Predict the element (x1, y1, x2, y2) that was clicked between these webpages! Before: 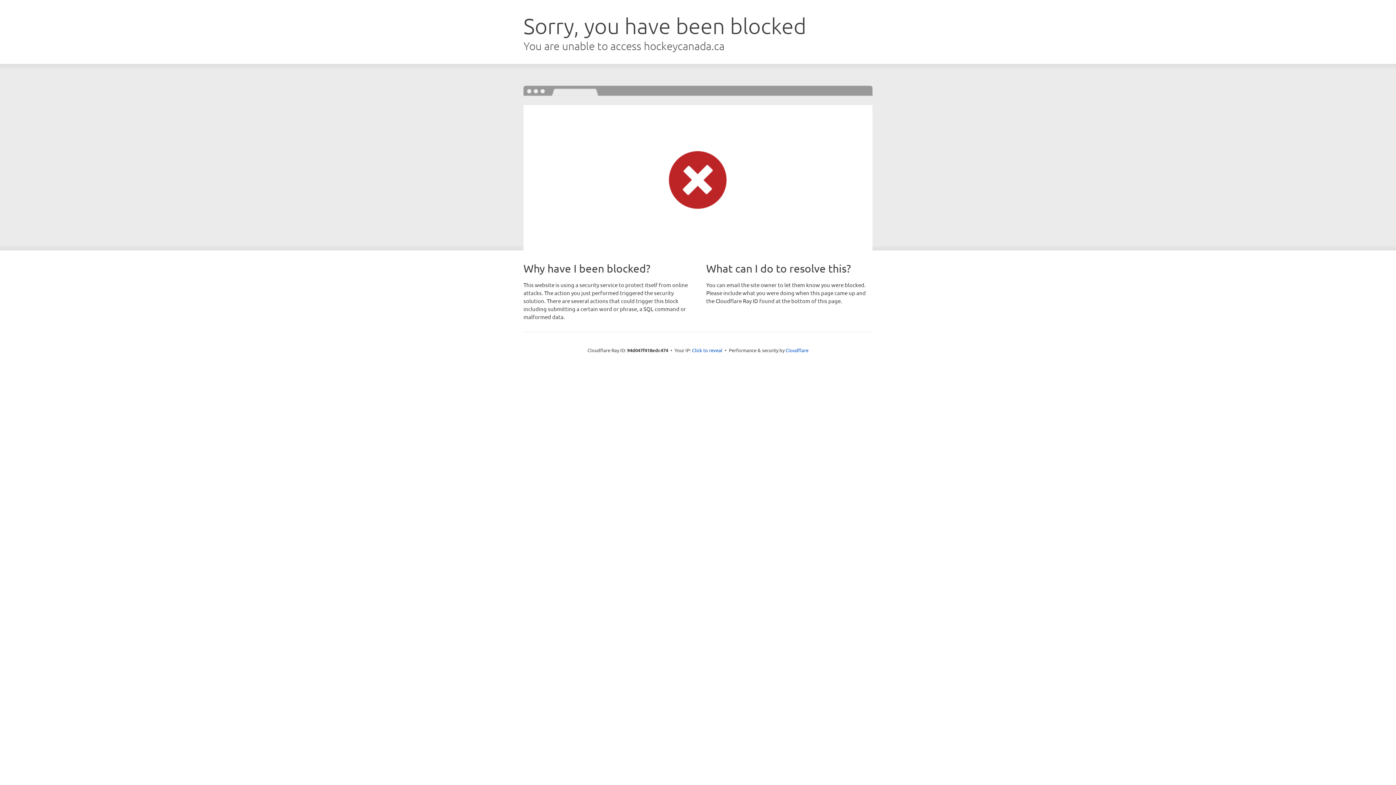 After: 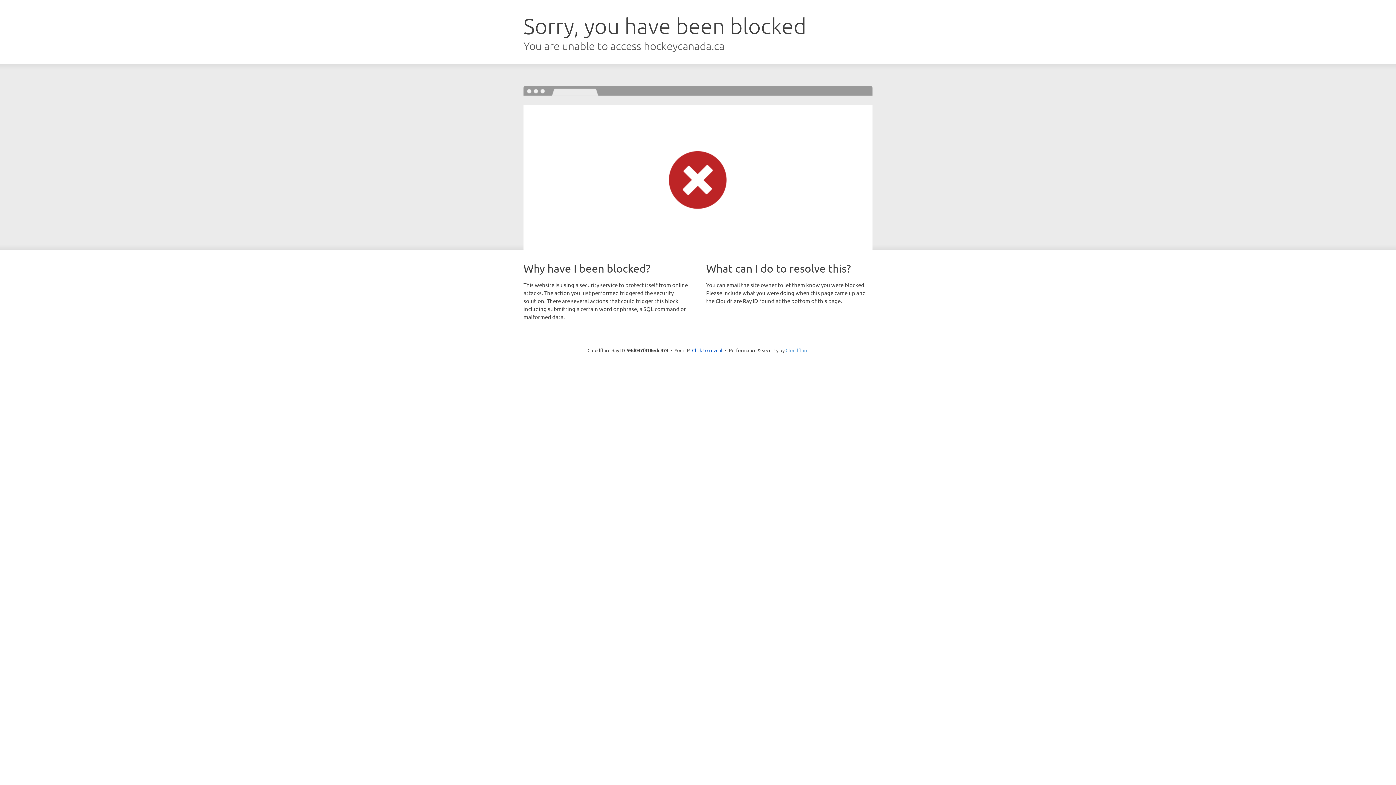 Action: label: Cloudflare bbox: (785, 347, 808, 353)